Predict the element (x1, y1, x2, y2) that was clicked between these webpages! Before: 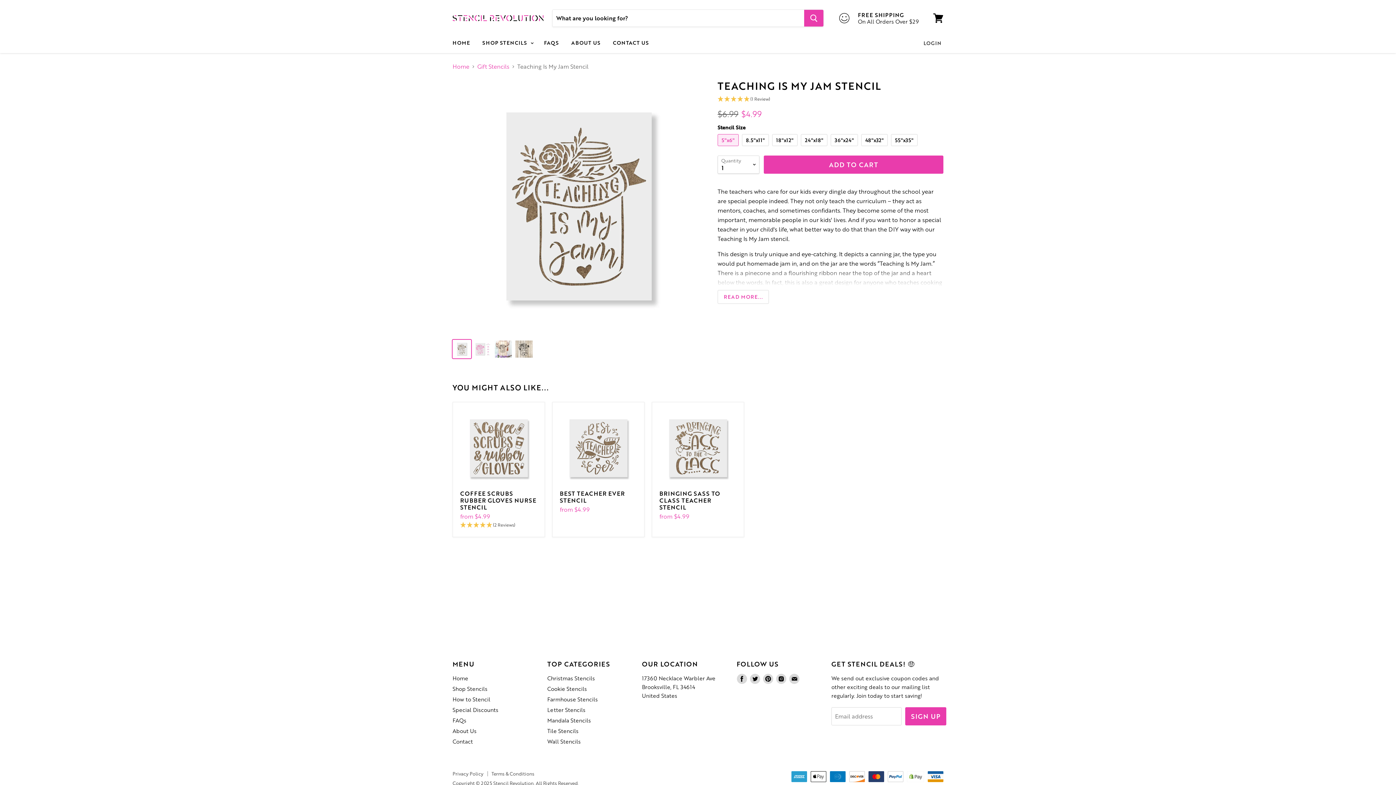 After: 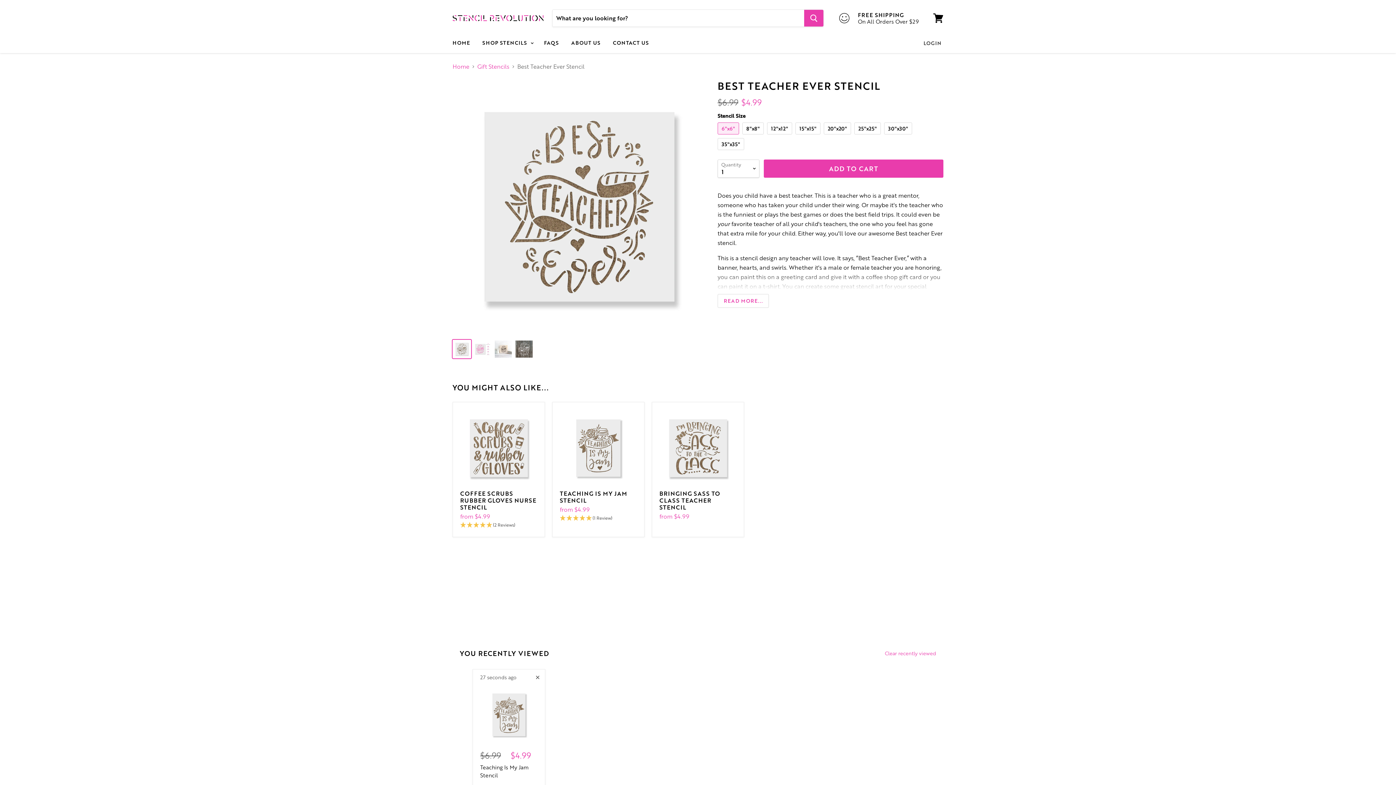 Action: label: BEST TEACHER EVER STENCIL bbox: (560, 489, 624, 505)